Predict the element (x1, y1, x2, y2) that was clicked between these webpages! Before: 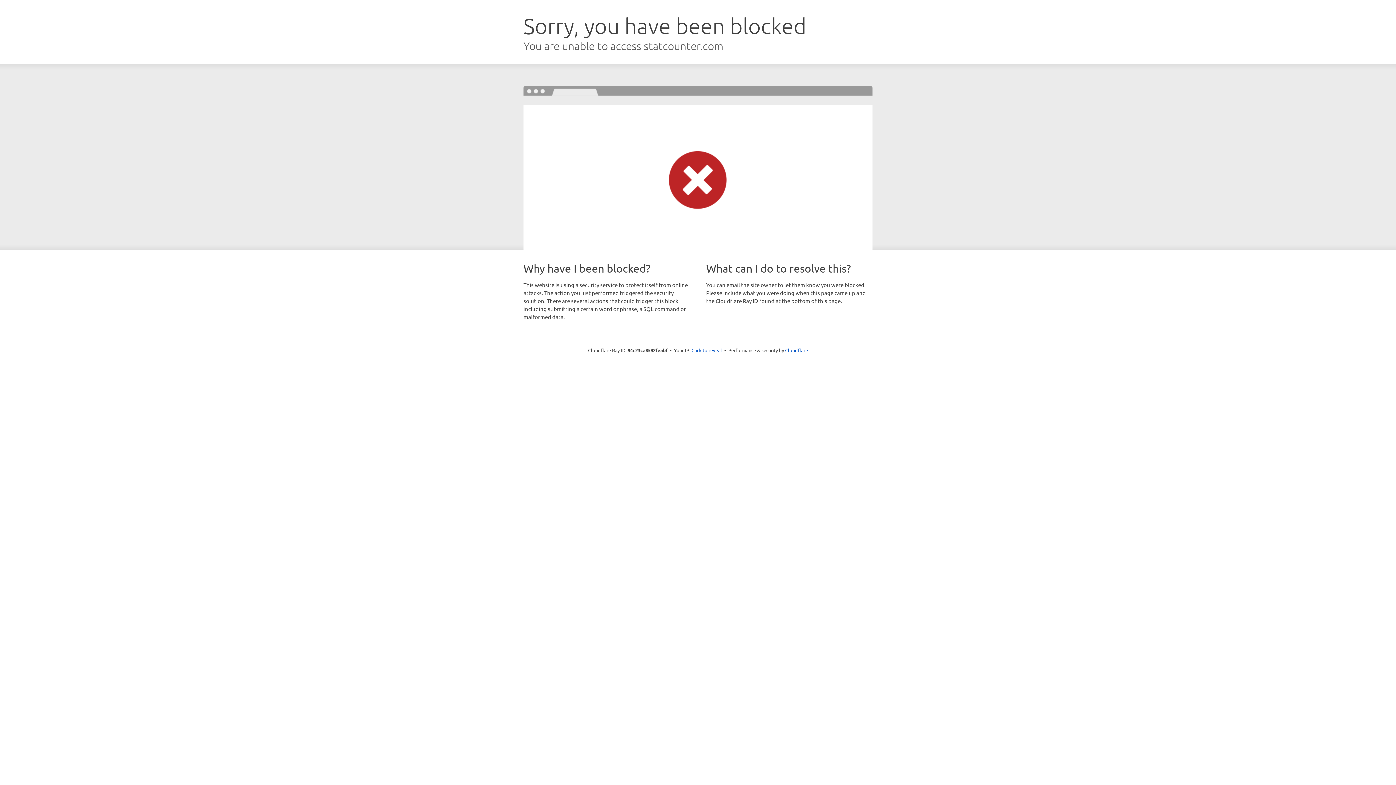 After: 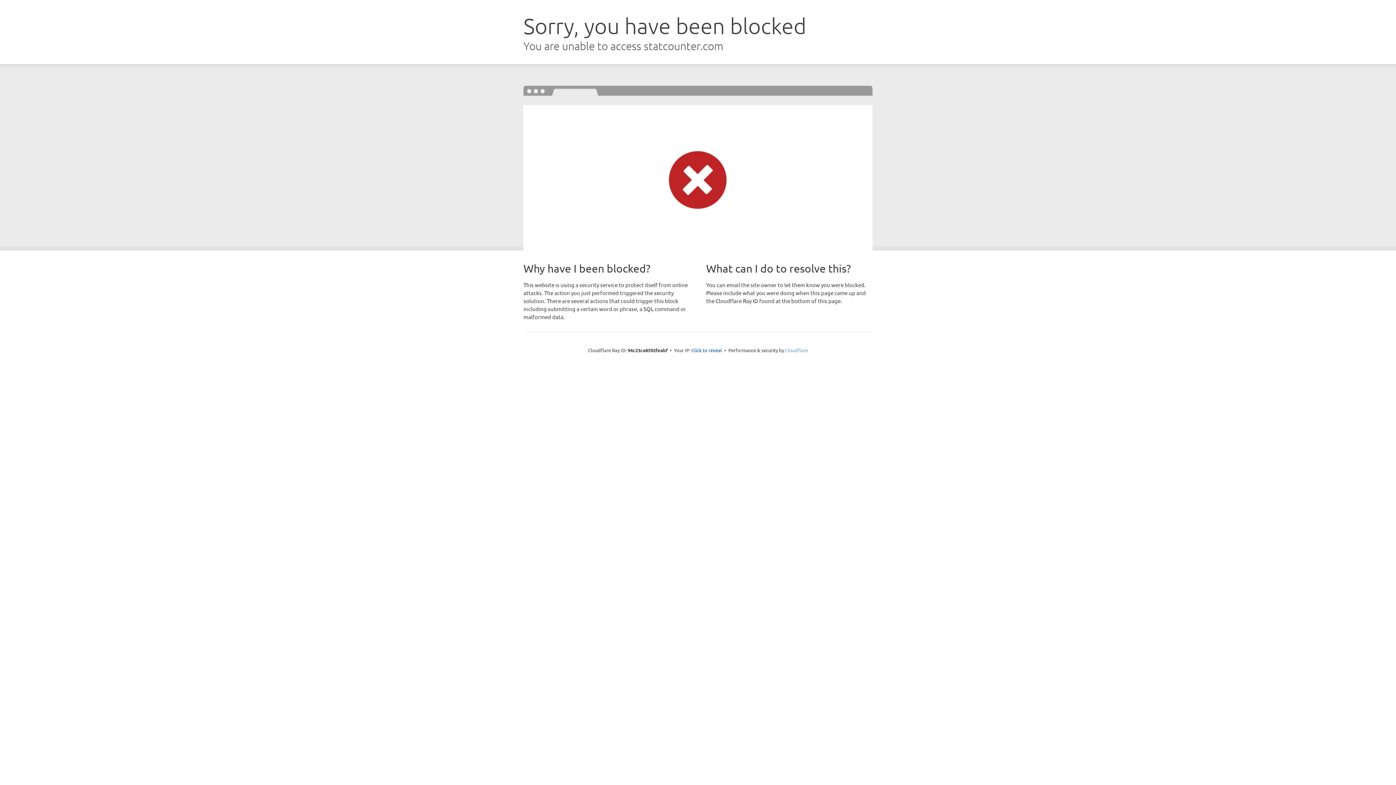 Action: label: Cloudflare bbox: (785, 347, 808, 353)